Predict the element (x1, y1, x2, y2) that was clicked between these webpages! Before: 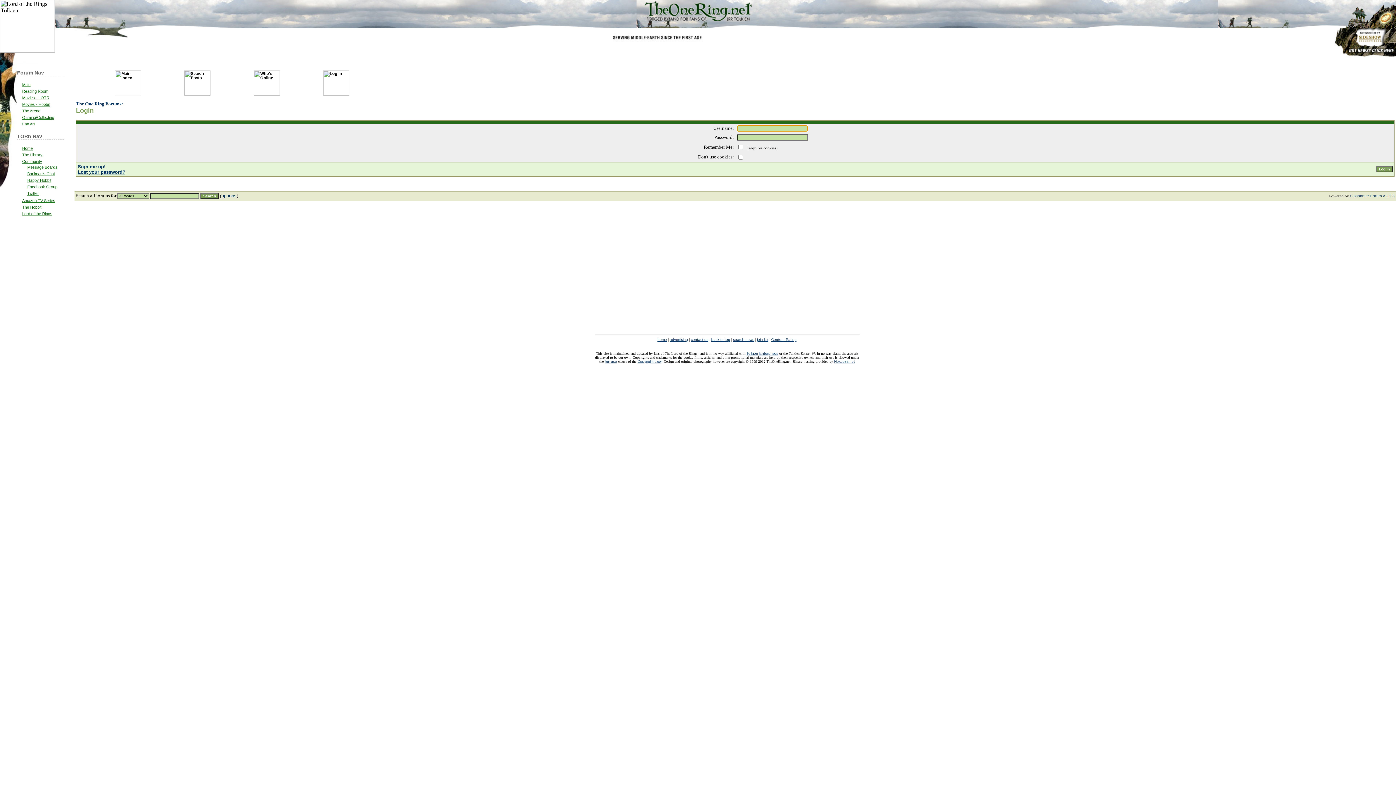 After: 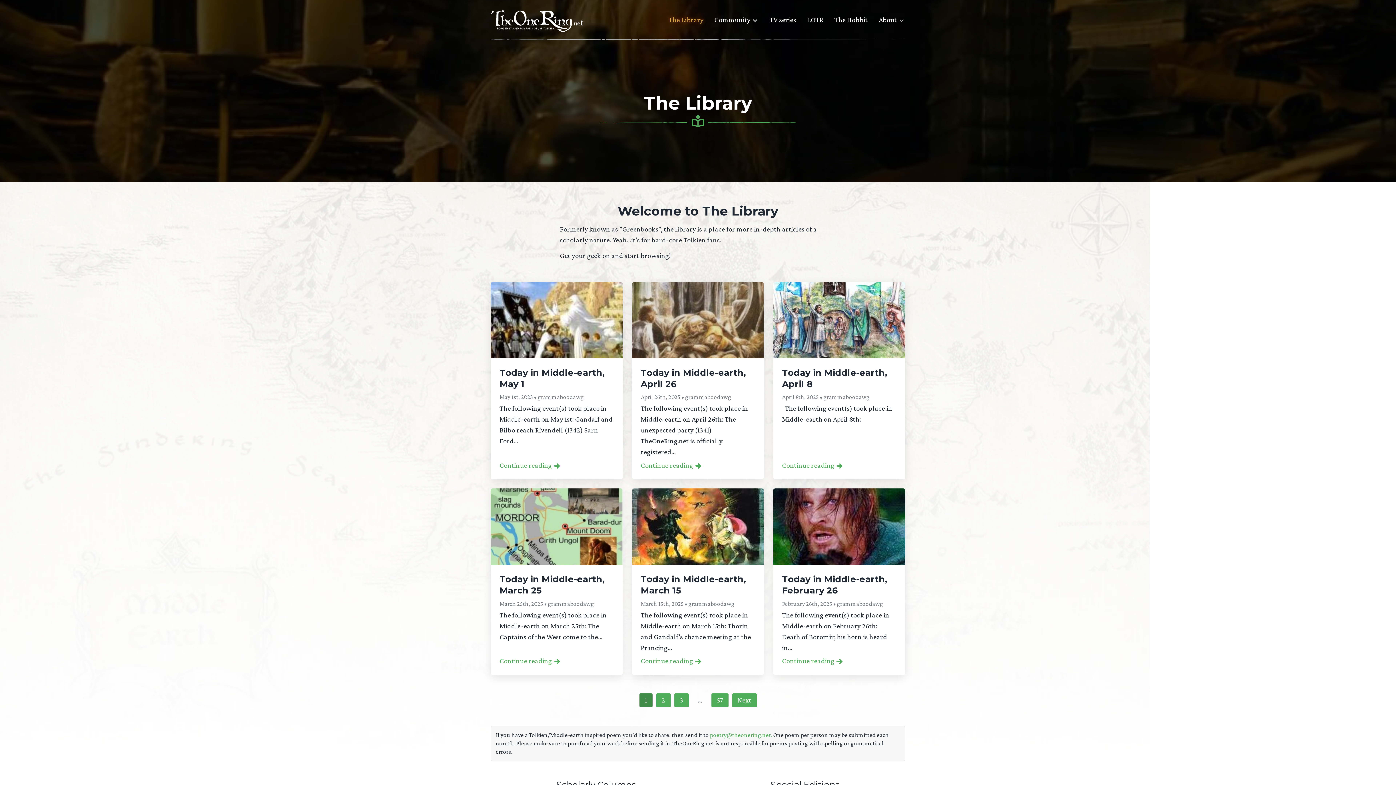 Action: bbox: (22, 152, 42, 156) label: The Library